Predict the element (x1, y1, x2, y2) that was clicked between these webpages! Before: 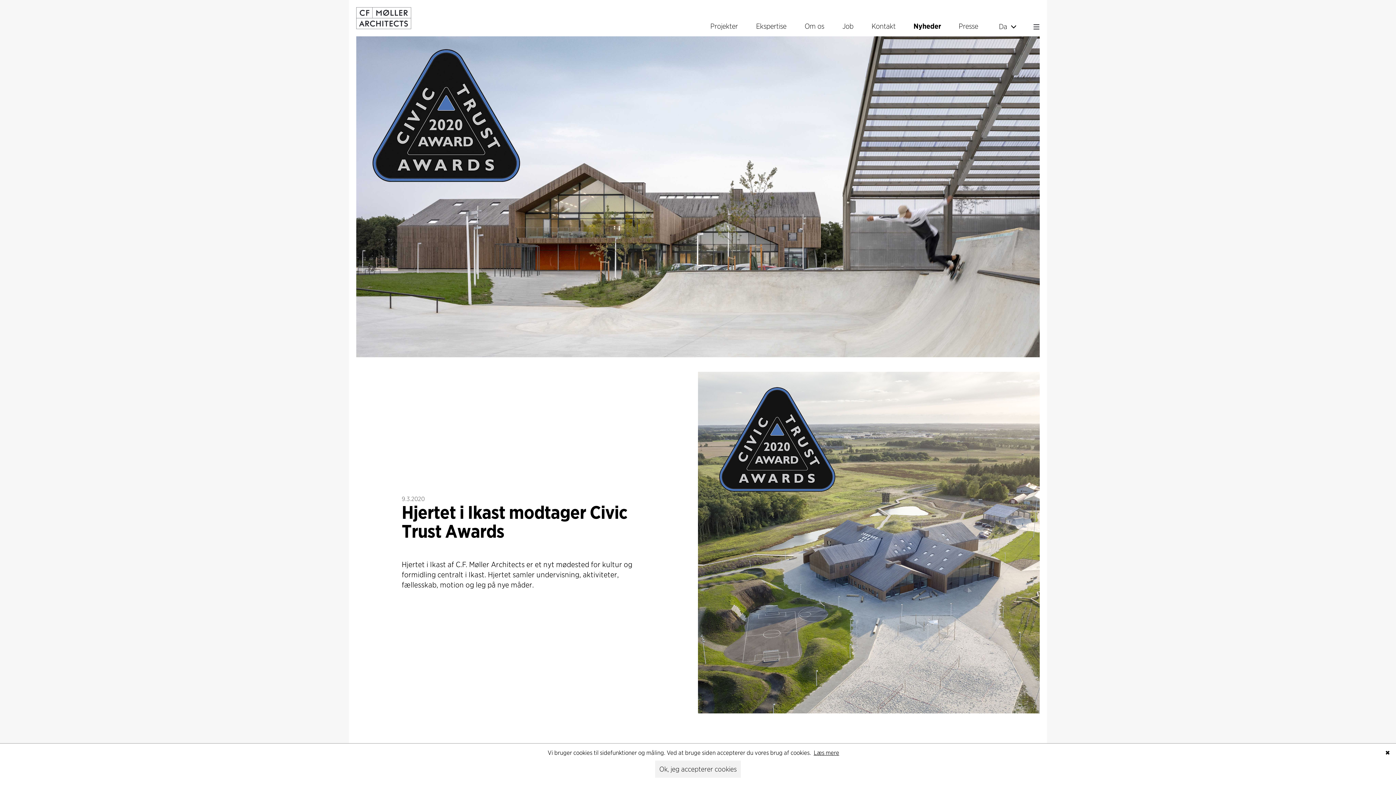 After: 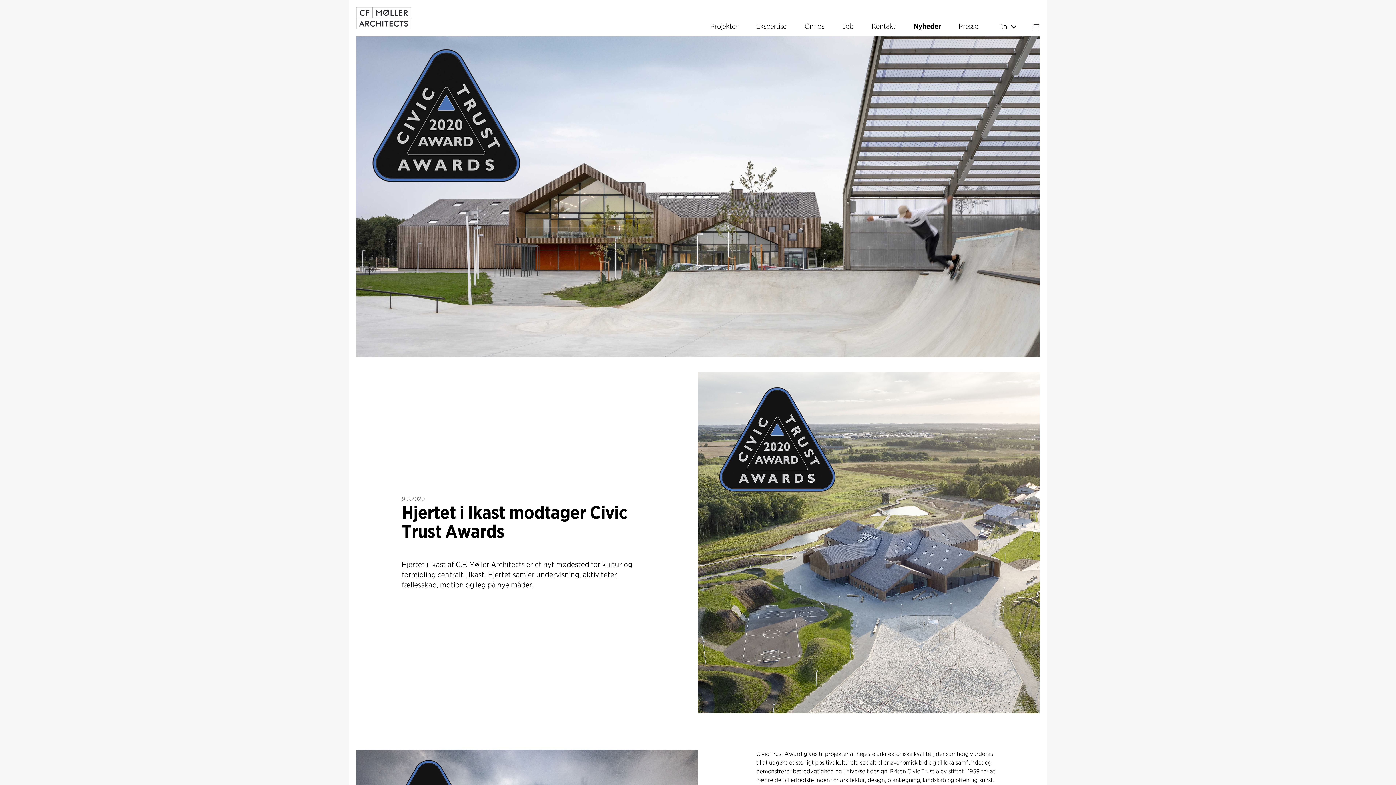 Action: label: Ok, jeg accepterer cookies bbox: (655, 761, 741, 778)